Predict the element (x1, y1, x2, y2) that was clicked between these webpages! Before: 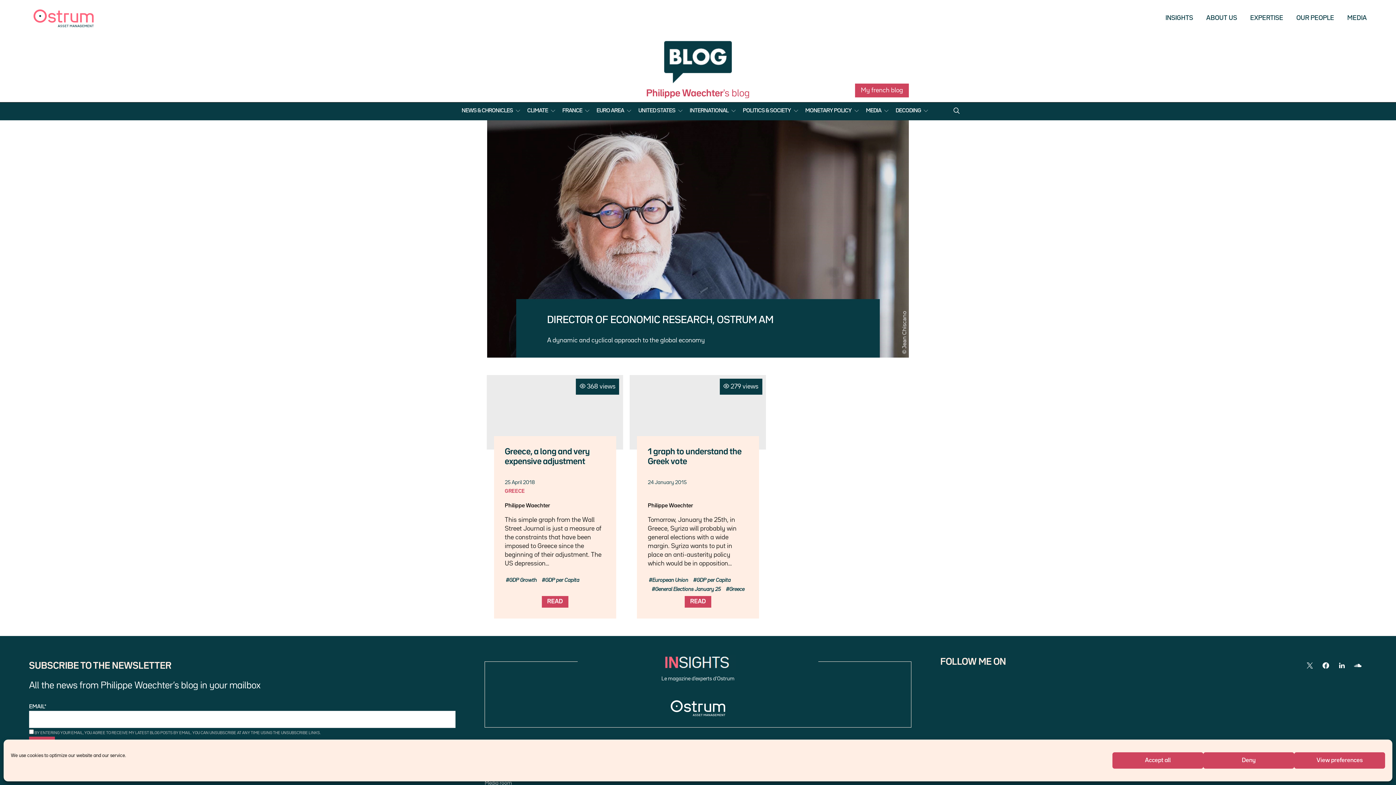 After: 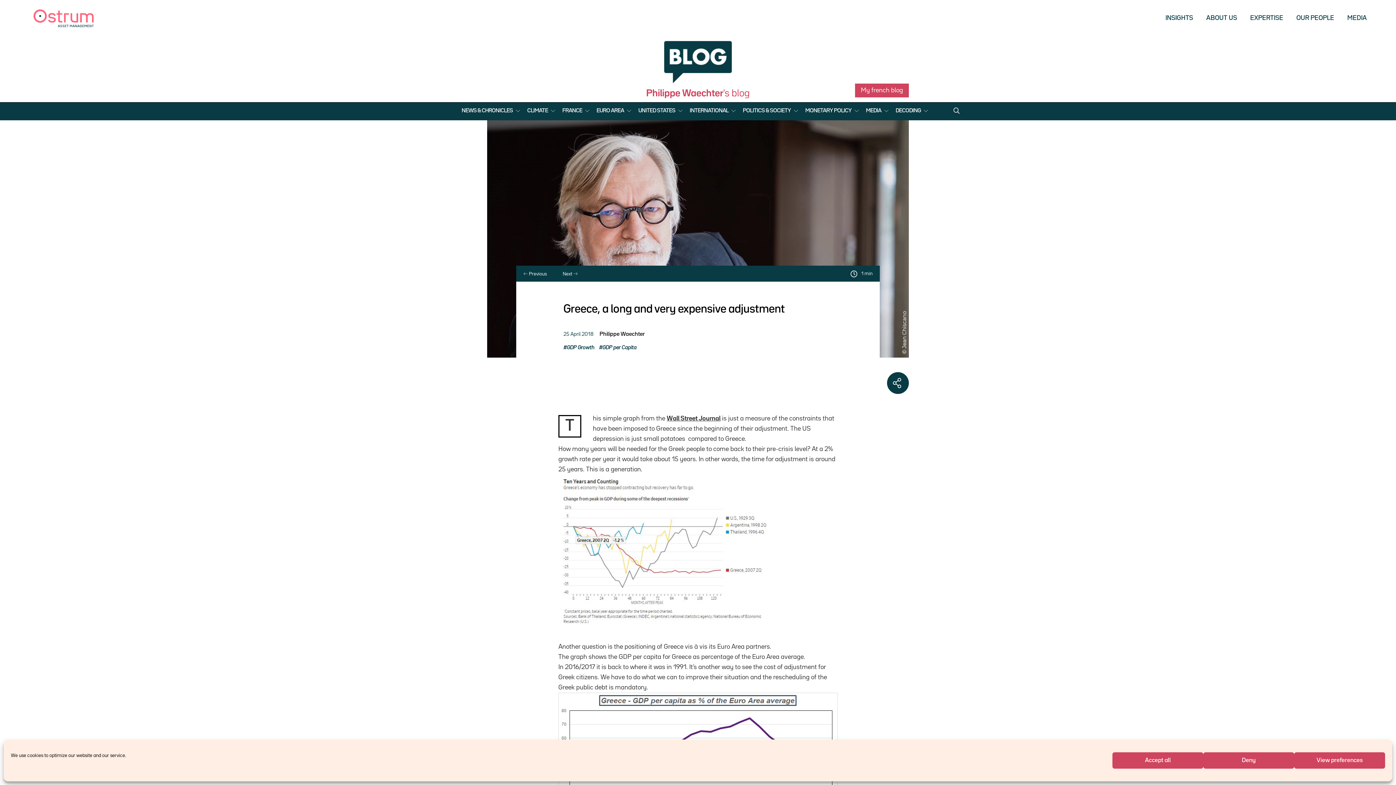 Action: label: READ bbox: (541, 596, 568, 607)